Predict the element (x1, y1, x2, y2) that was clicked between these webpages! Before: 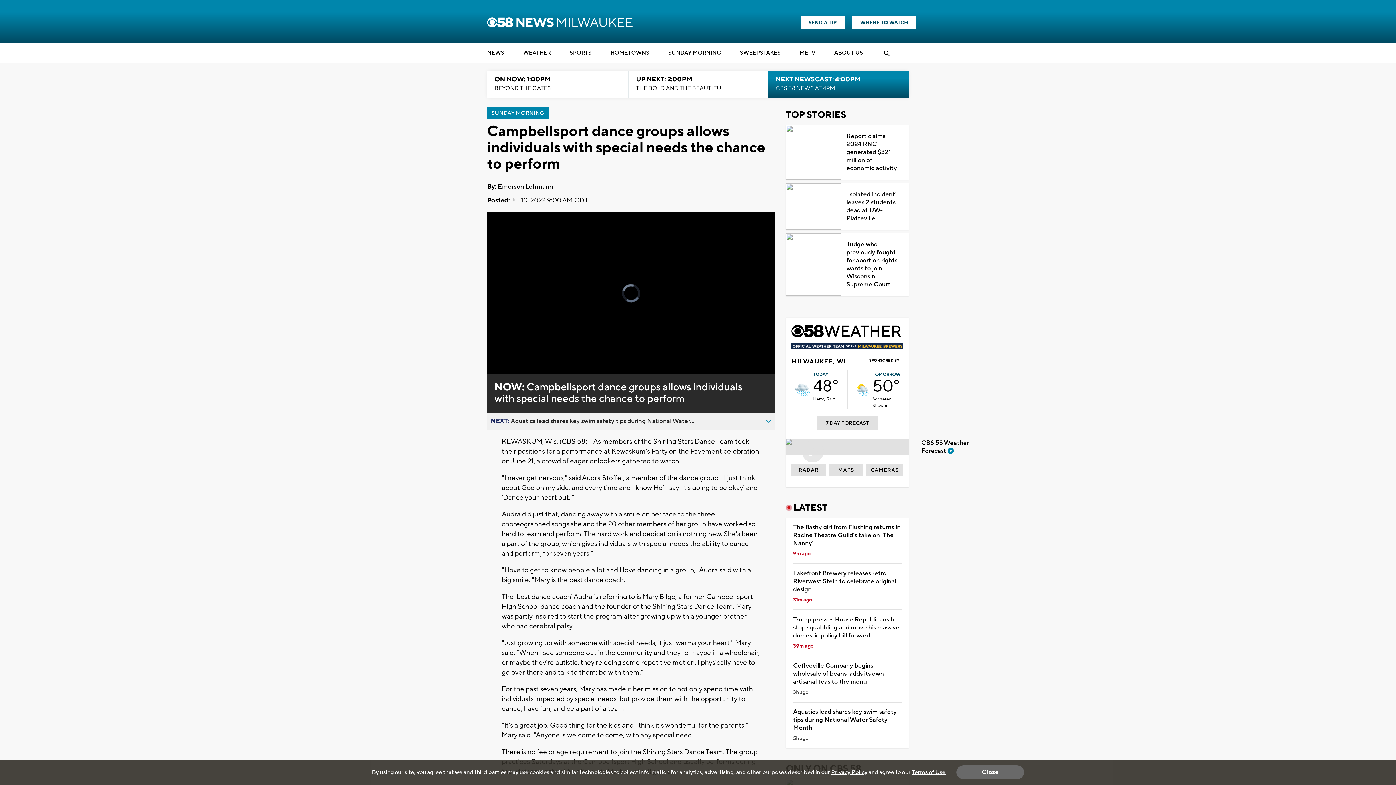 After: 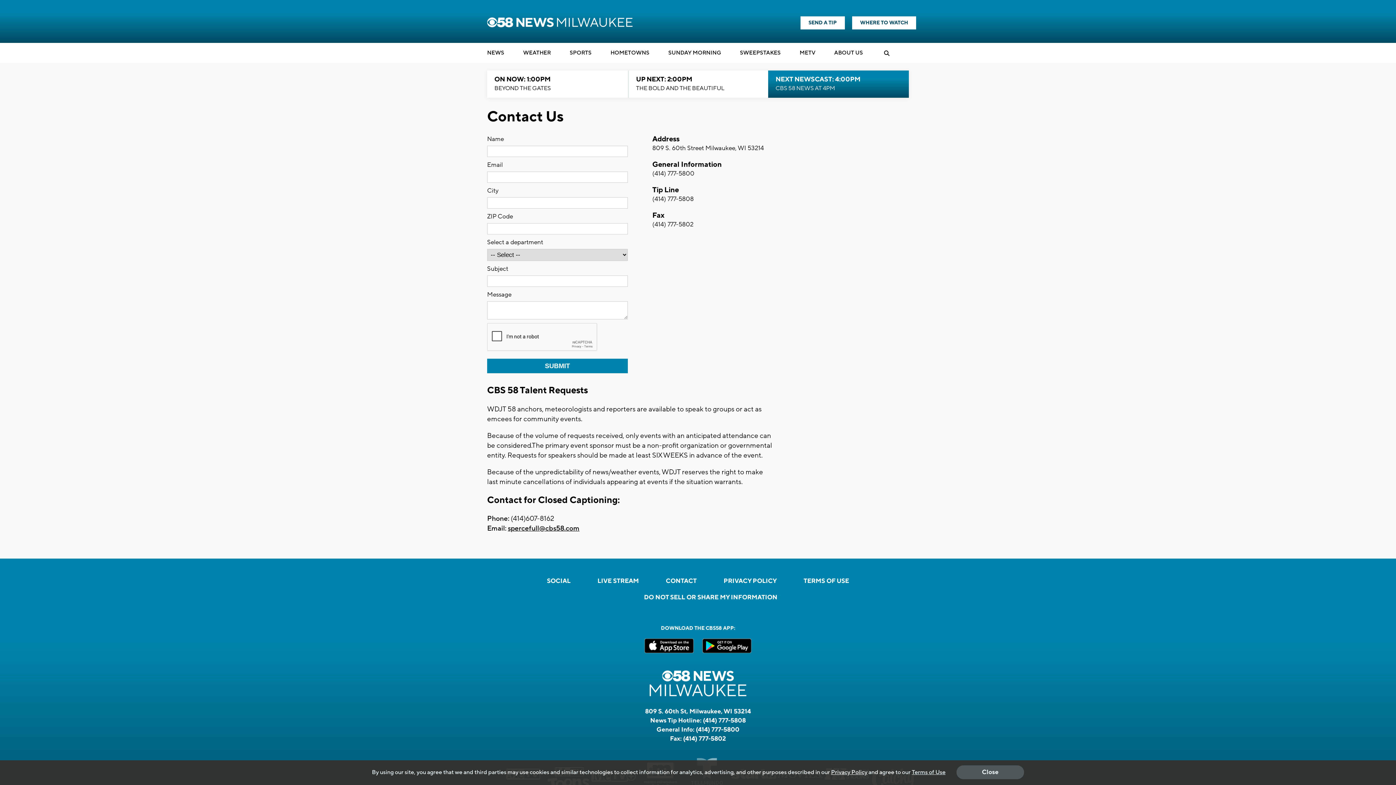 Action: label: SEND A TIP bbox: (800, 16, 845, 29)